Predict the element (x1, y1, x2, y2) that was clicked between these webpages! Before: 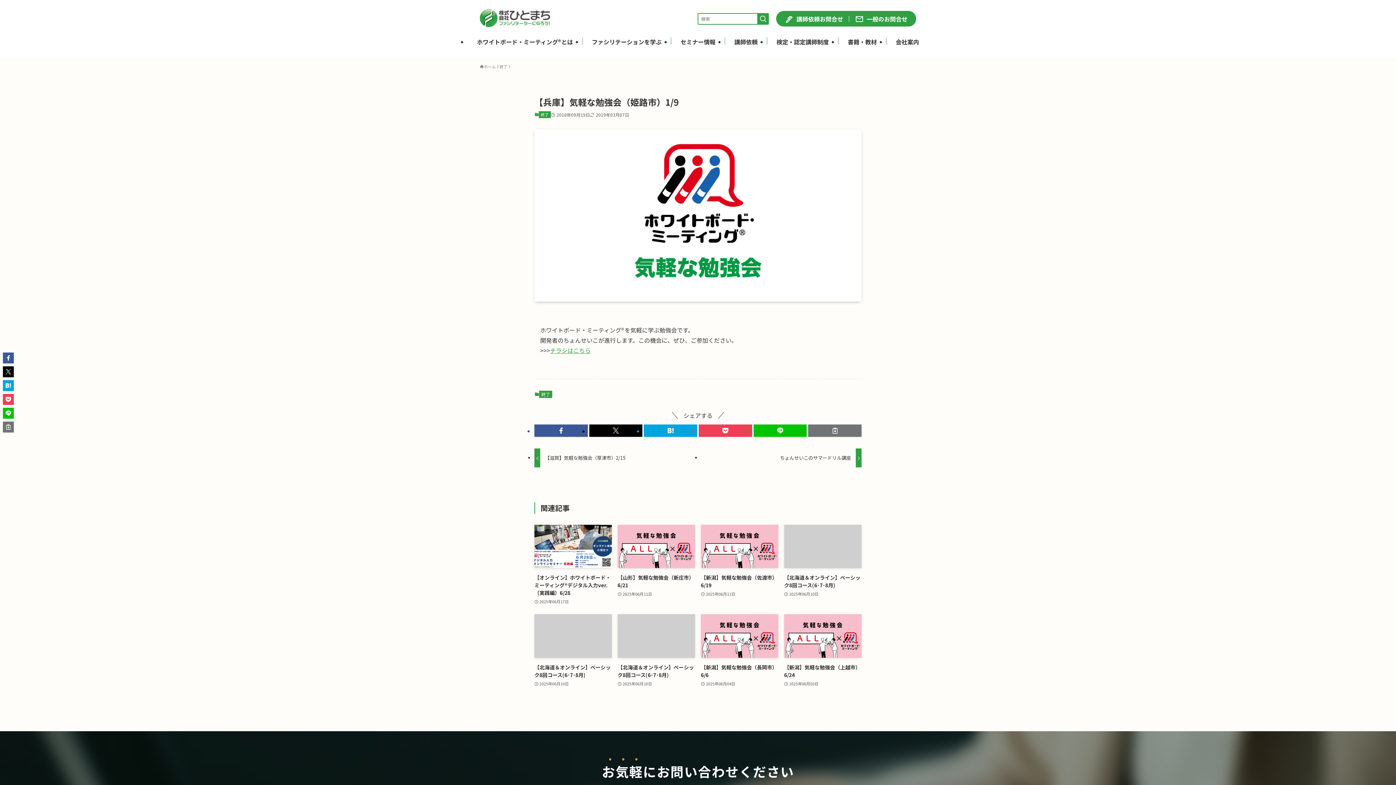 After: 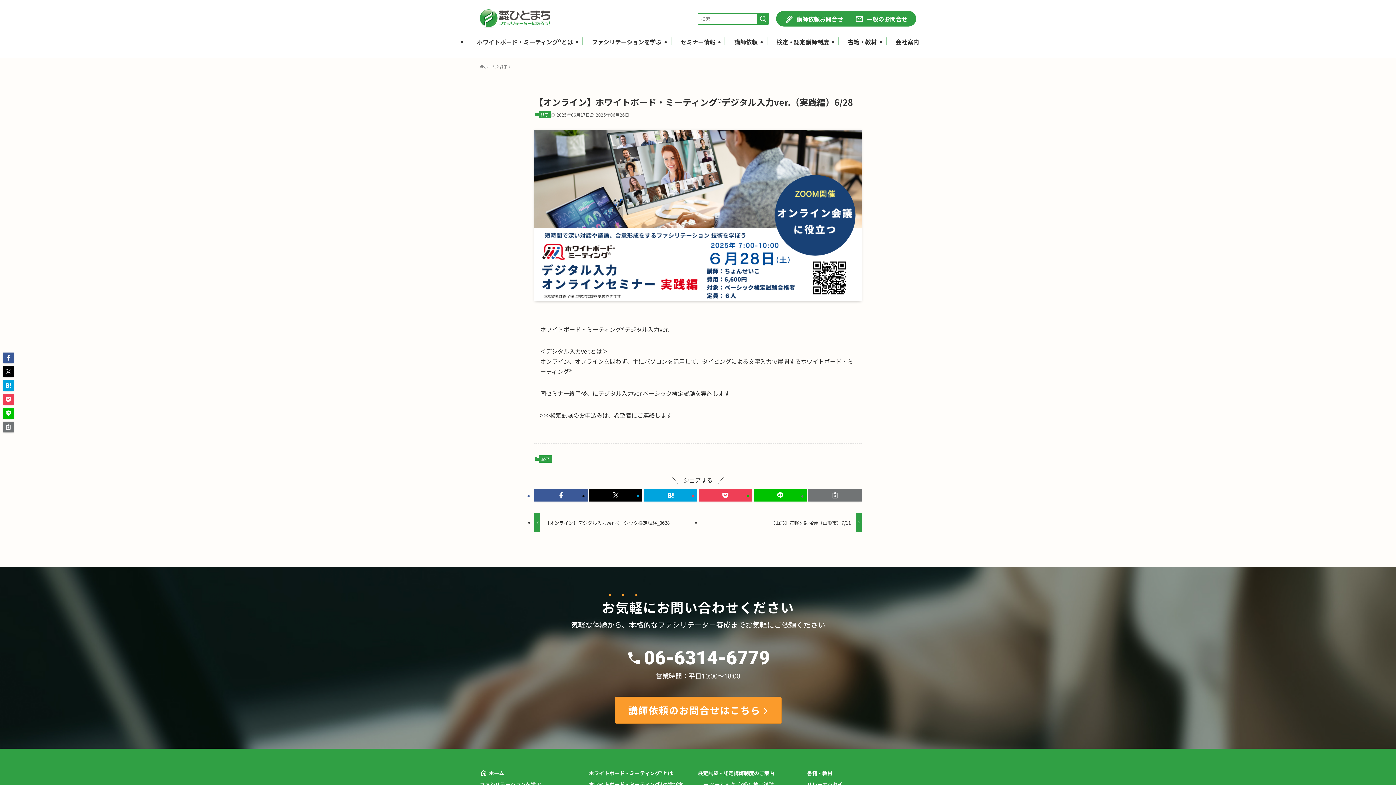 Action: bbox: (534, 524, 612, 605) label: 【オンライン】ホワイトボード・ミーティング®デジタル入力ver.（実践編）6/28
2025年06月17日